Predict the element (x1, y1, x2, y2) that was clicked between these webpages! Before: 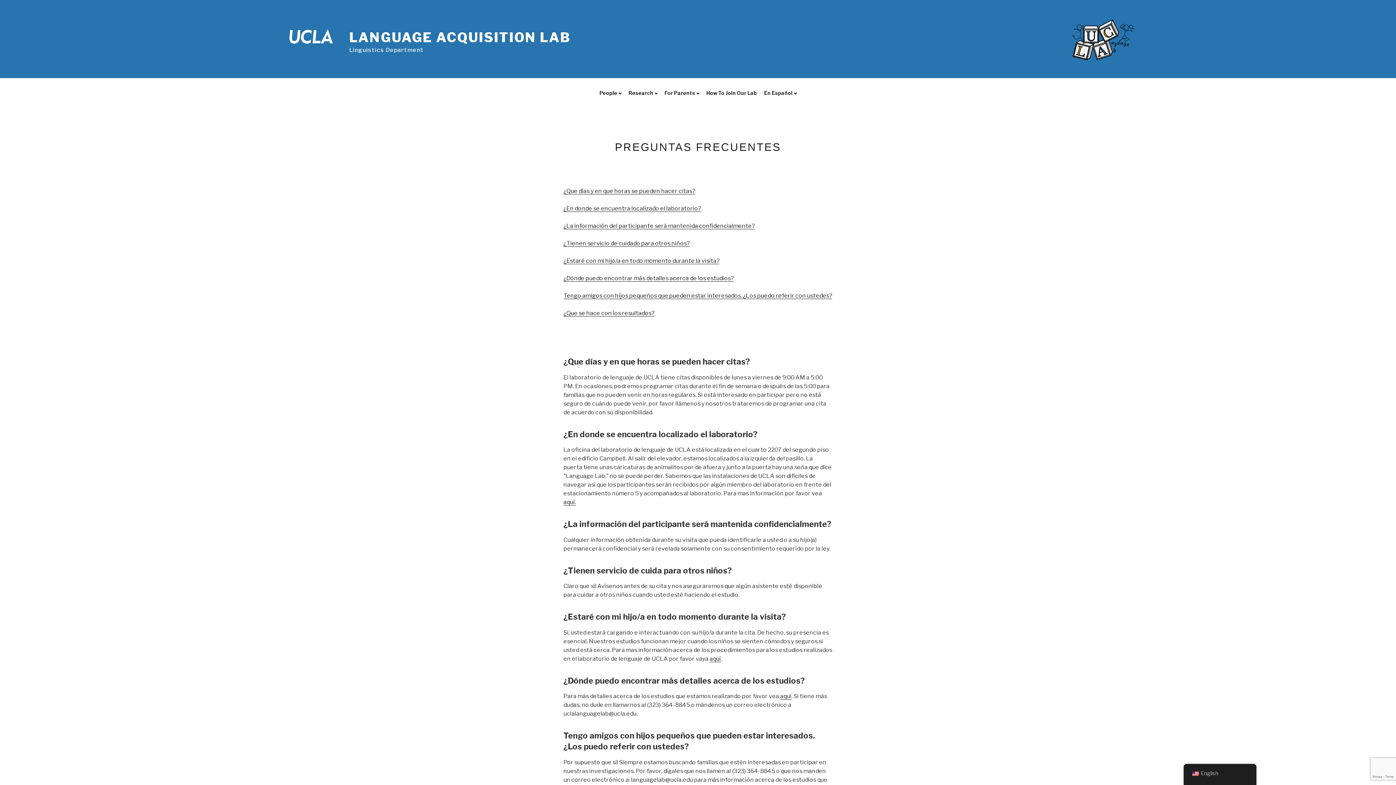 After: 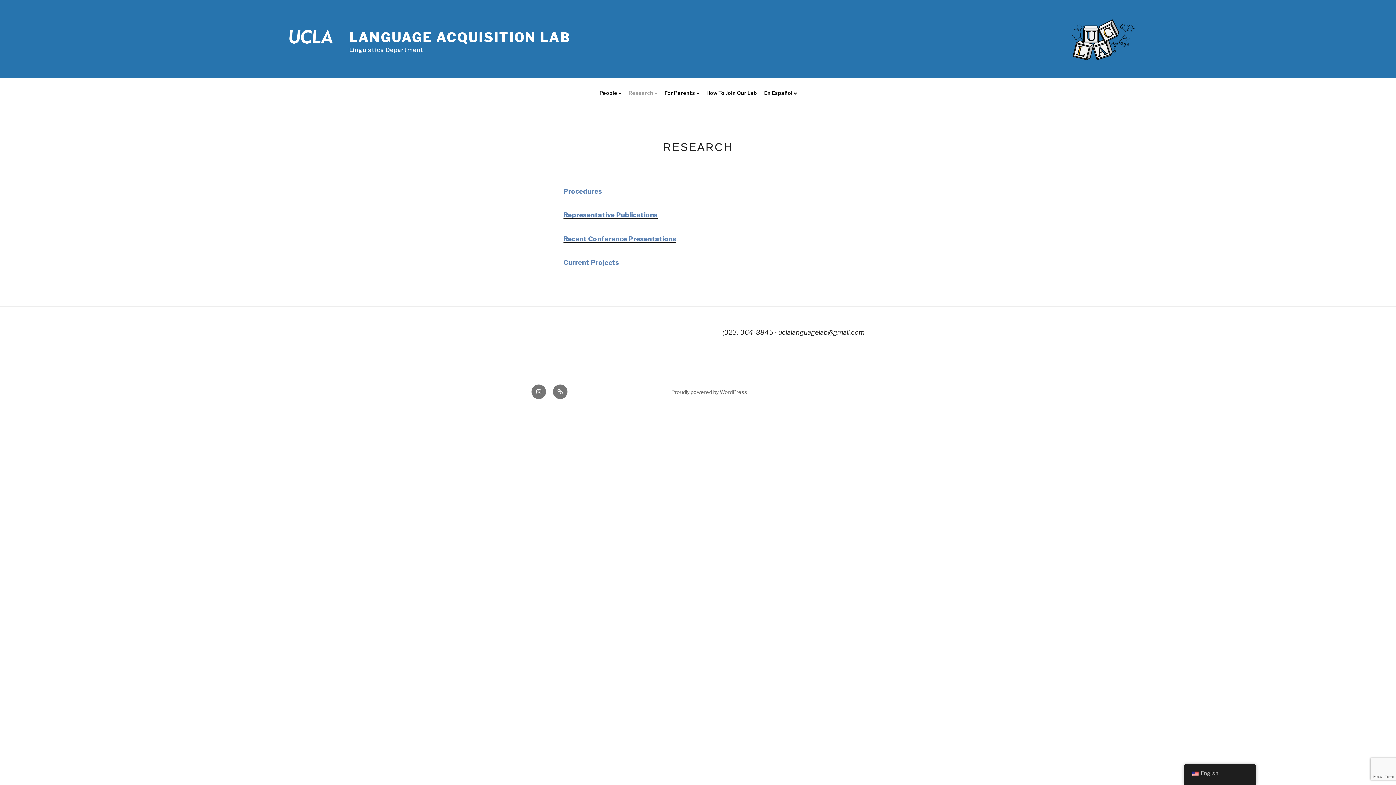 Action: label: Research bbox: (625, 85, 661, 100)